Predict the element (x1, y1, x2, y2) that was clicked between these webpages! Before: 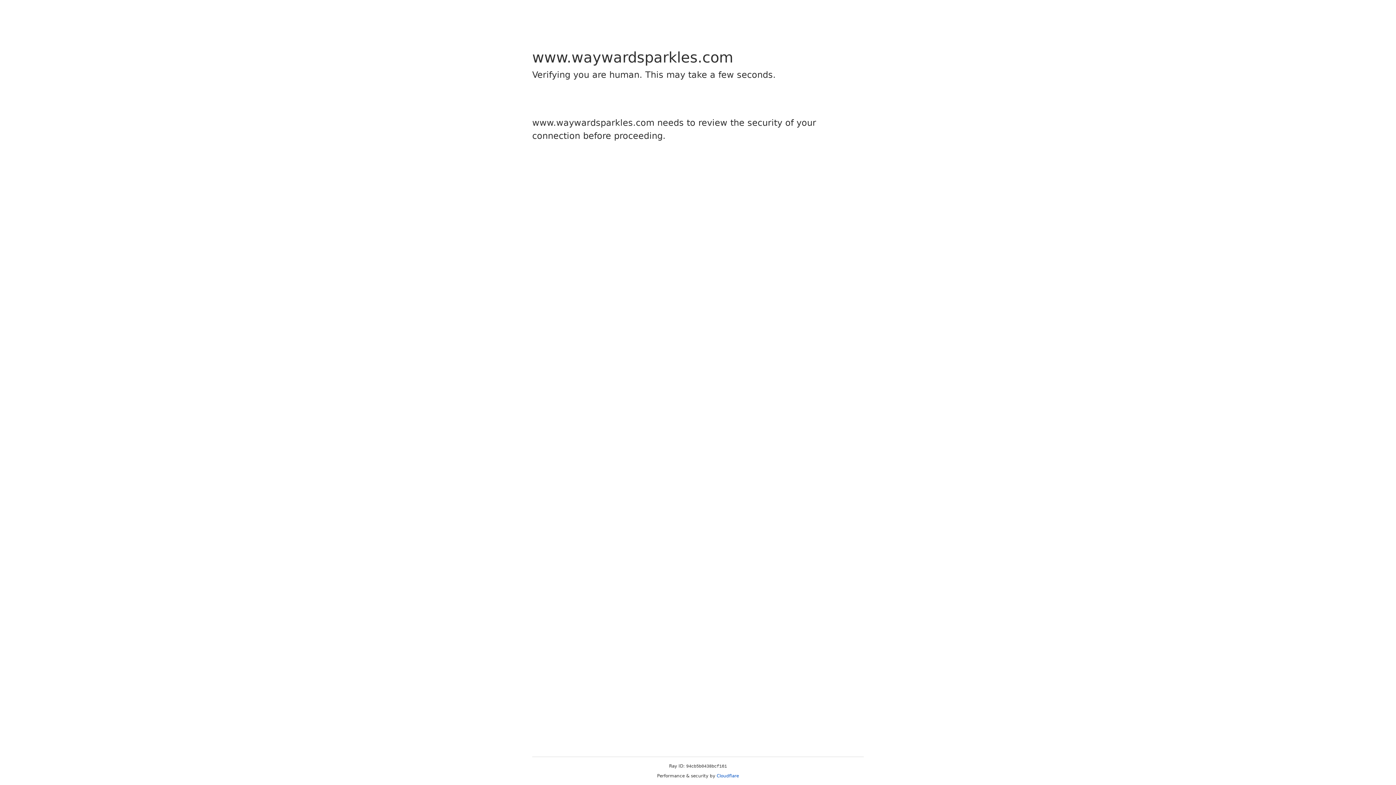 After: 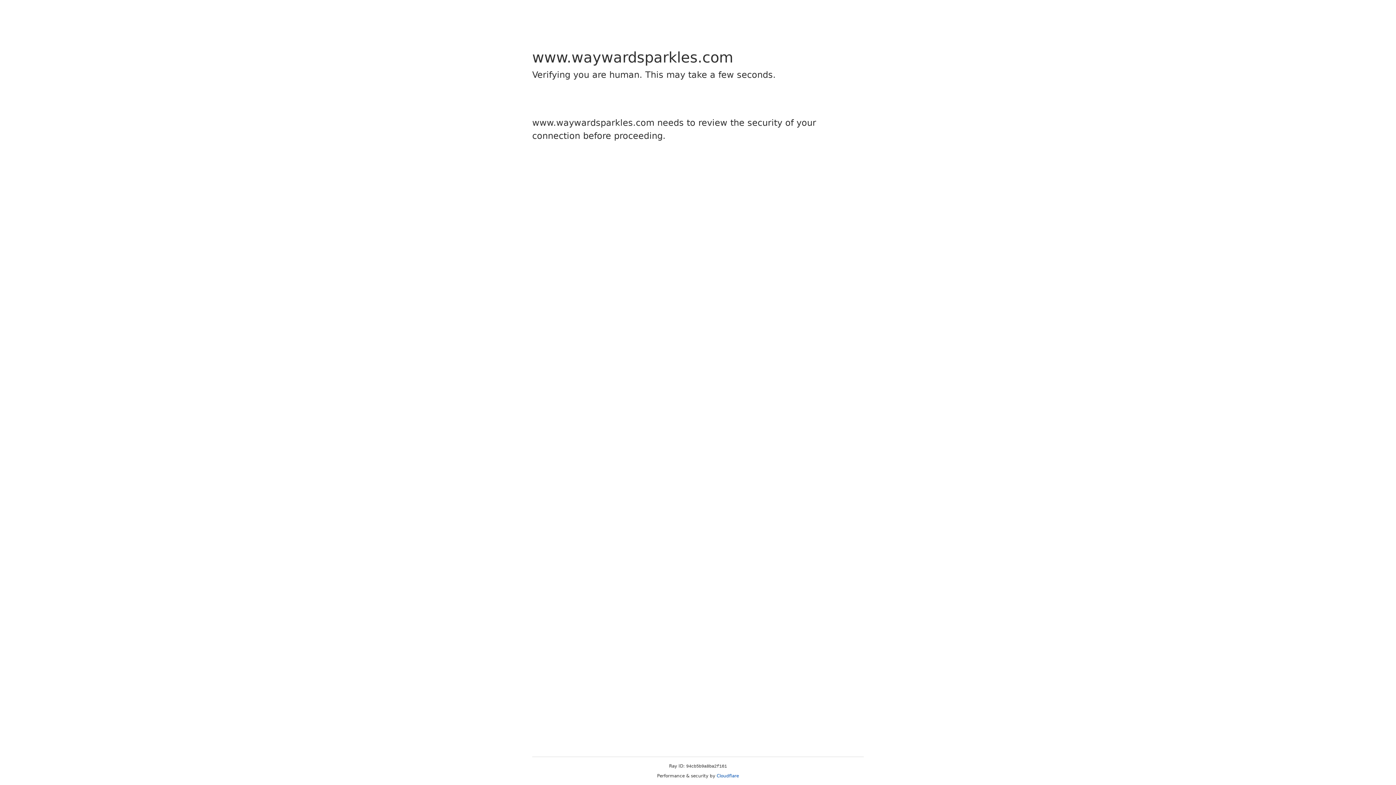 Action: label: Cloudflare bbox: (716, 773, 739, 778)